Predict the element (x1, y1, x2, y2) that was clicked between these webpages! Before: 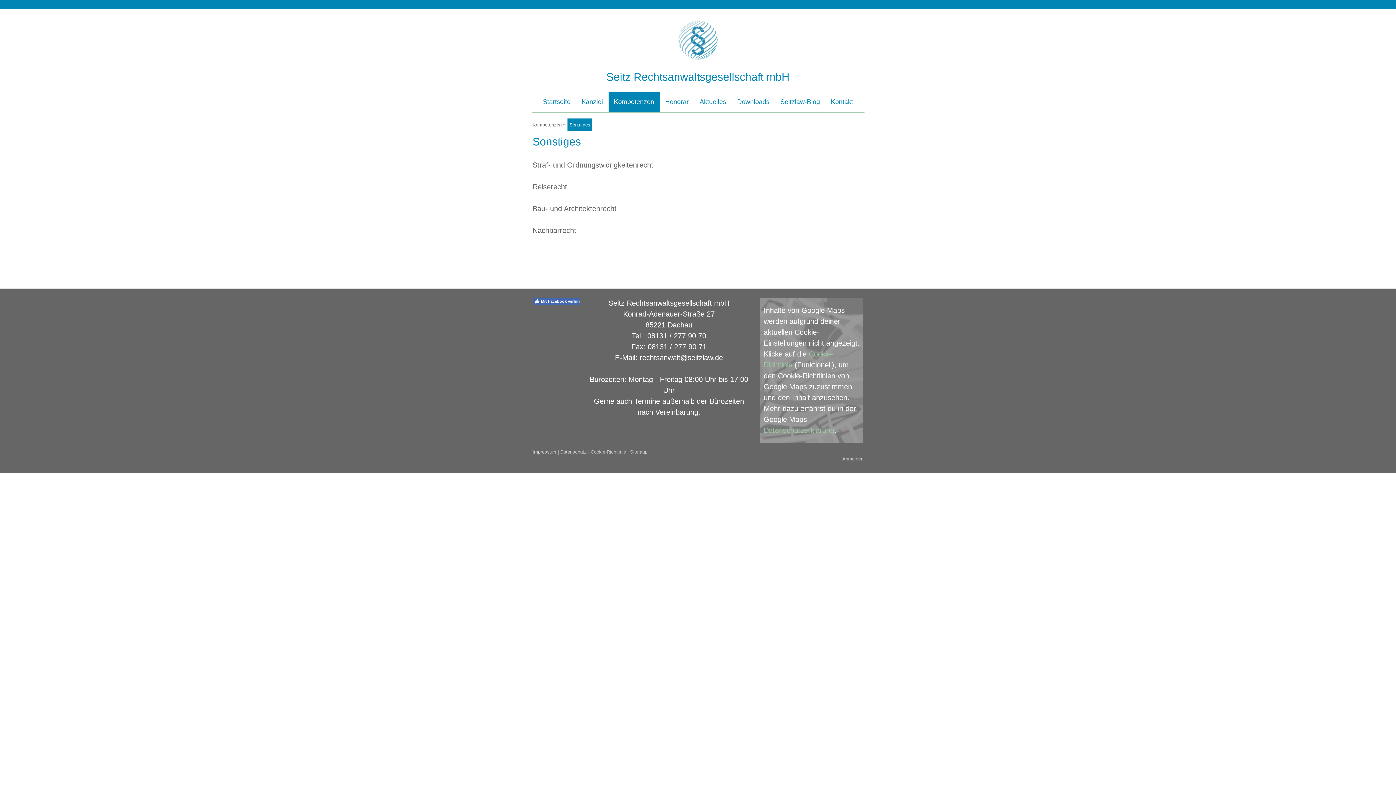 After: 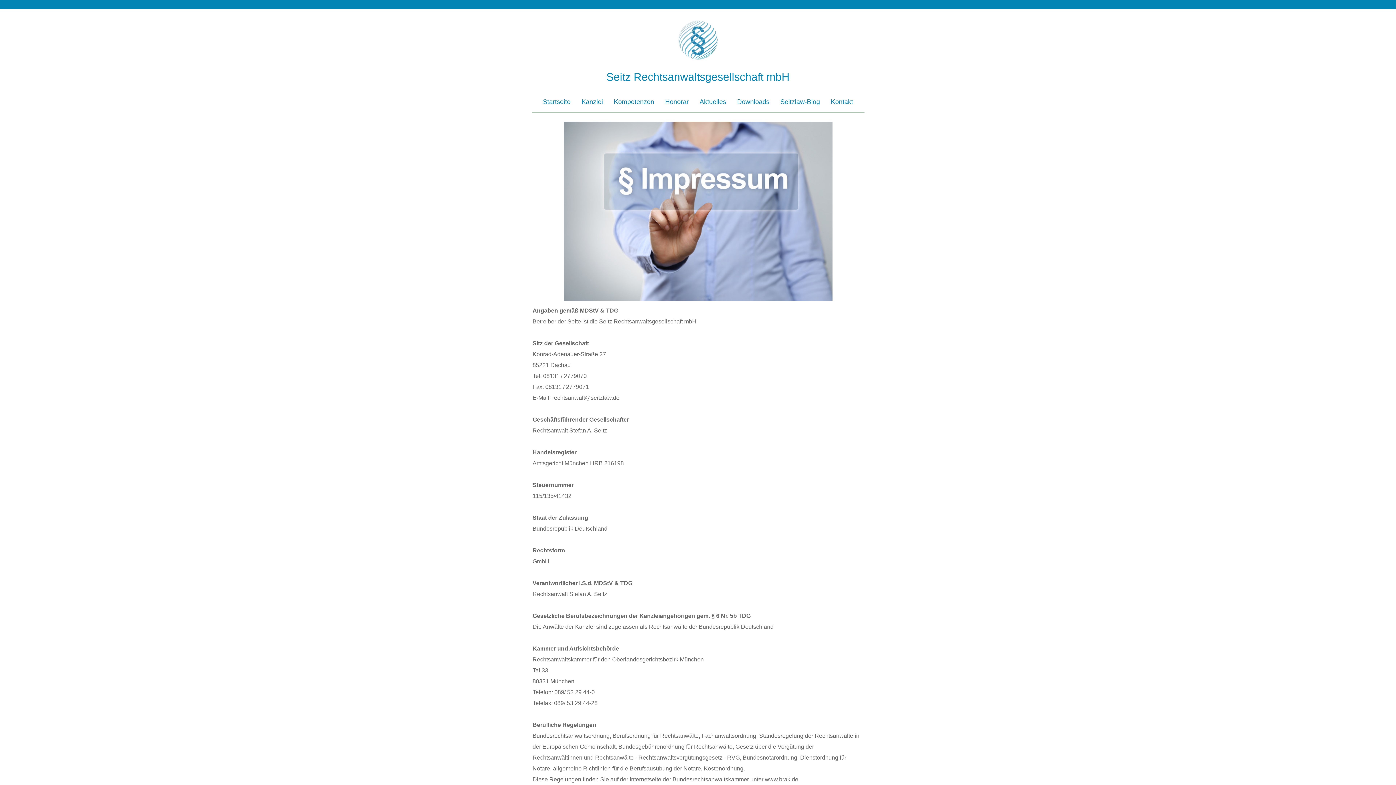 Action: bbox: (532, 449, 556, 454) label: Impressum